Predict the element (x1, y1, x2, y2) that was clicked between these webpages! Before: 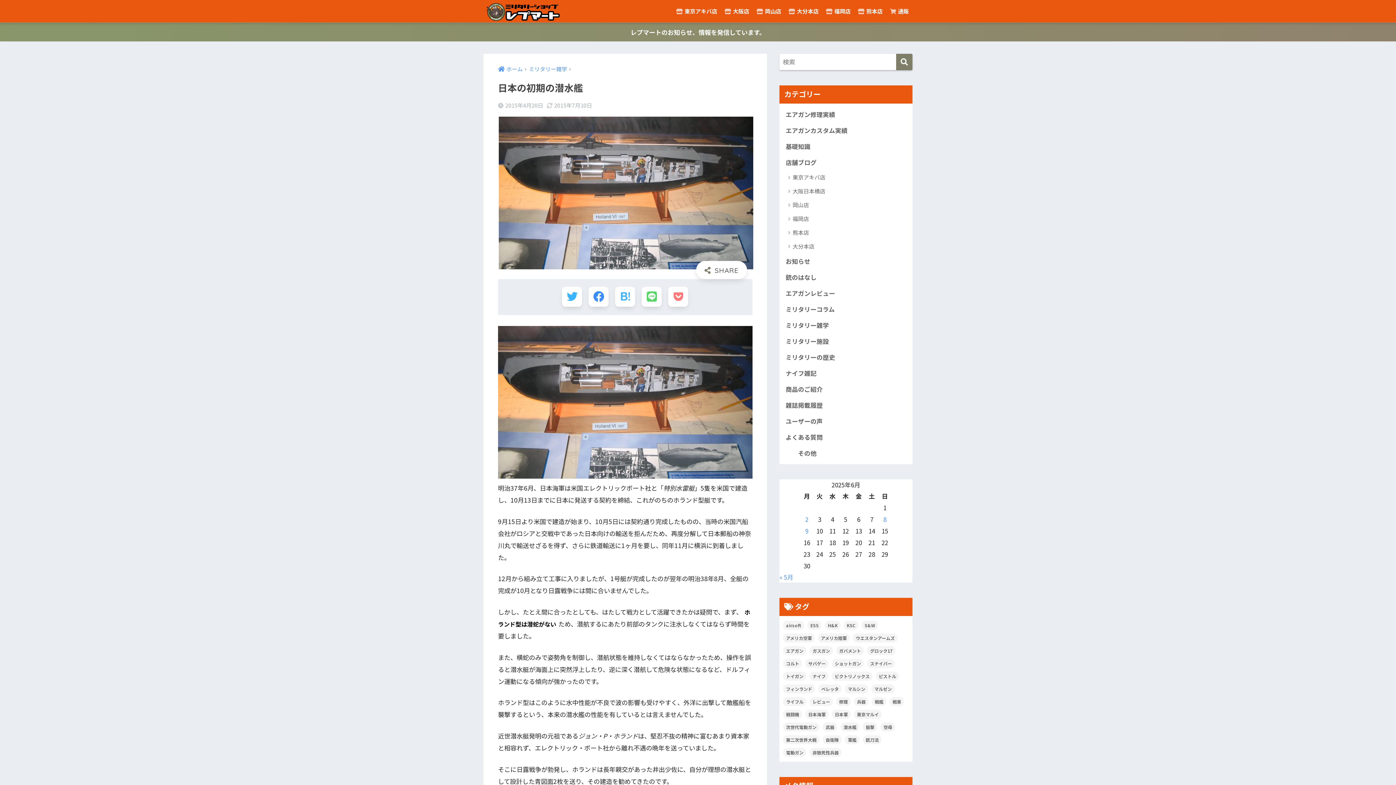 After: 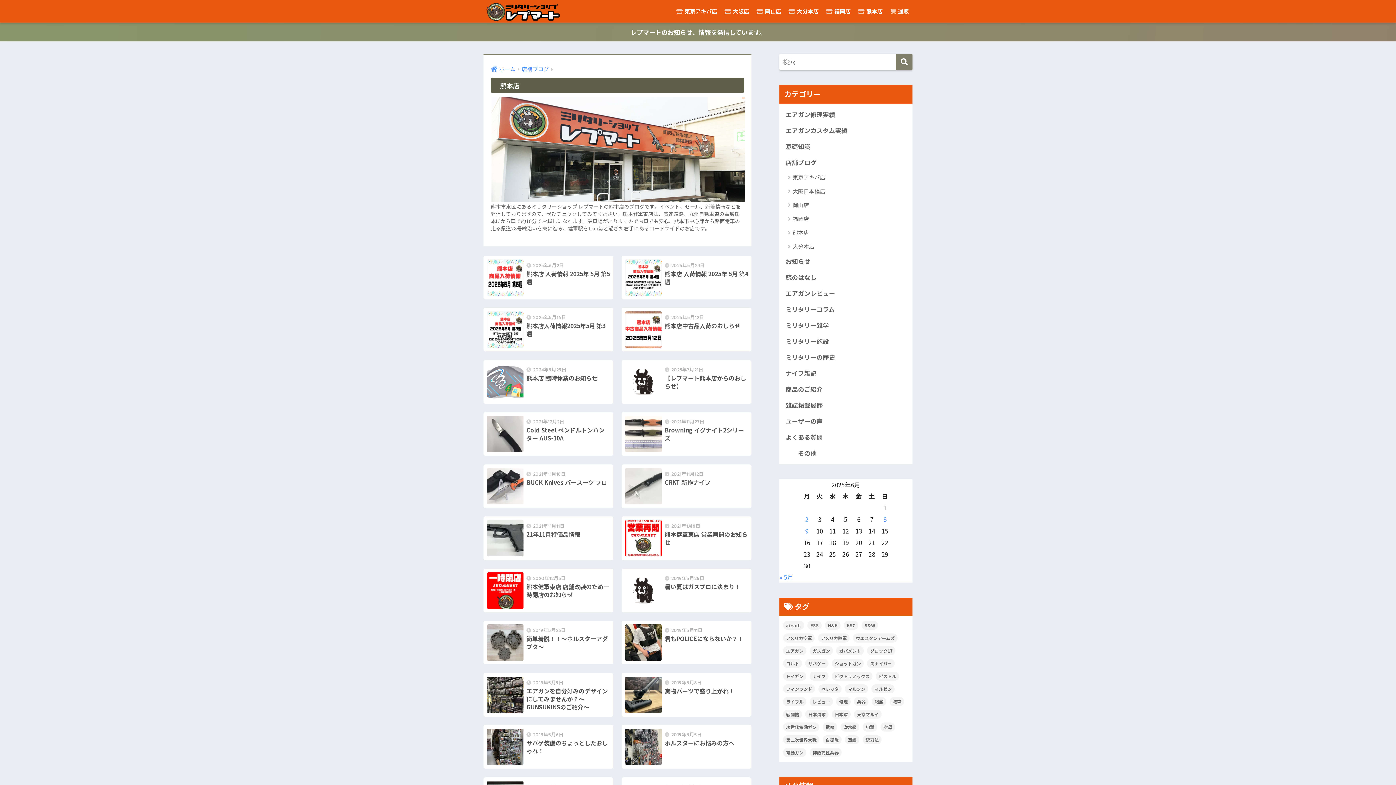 Action: label: 熊本店 bbox: (783, 225, 909, 239)